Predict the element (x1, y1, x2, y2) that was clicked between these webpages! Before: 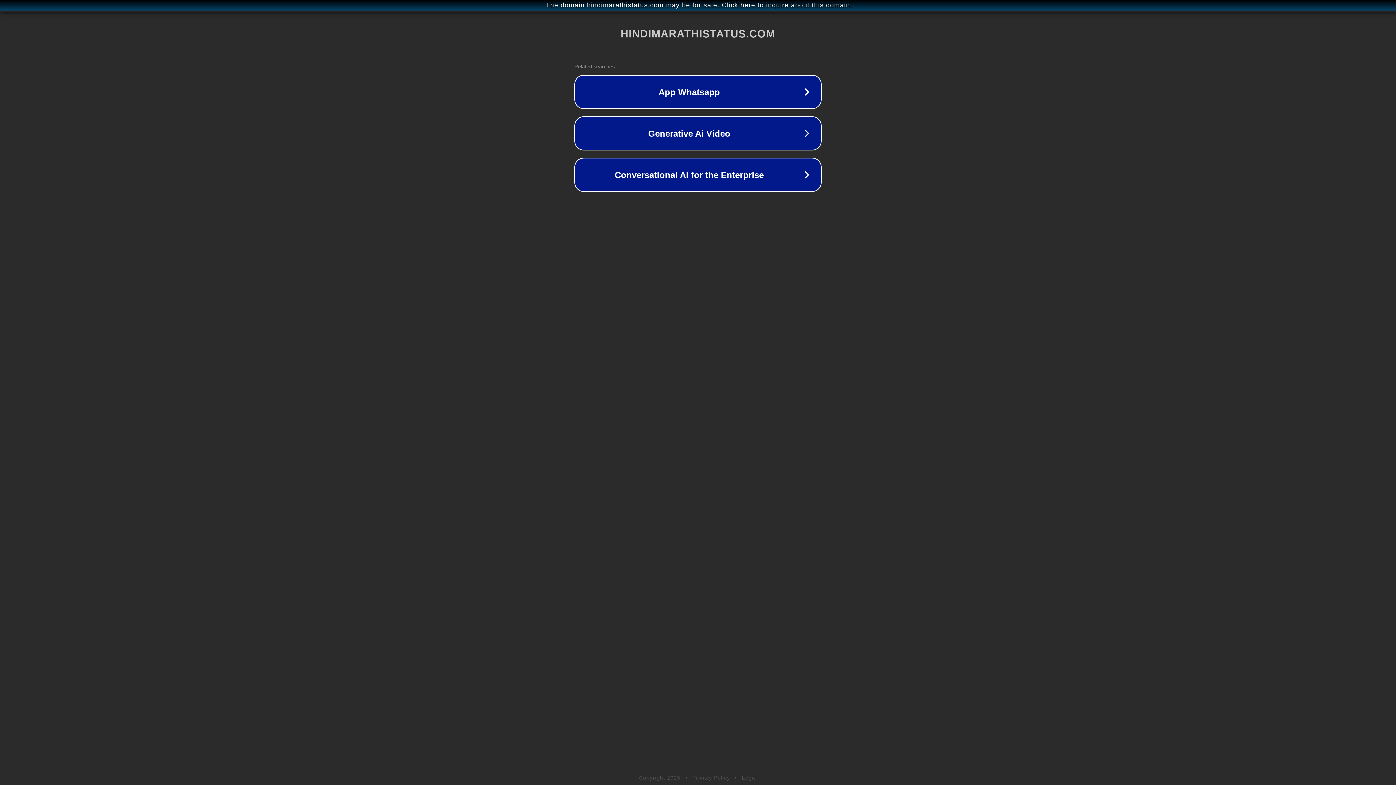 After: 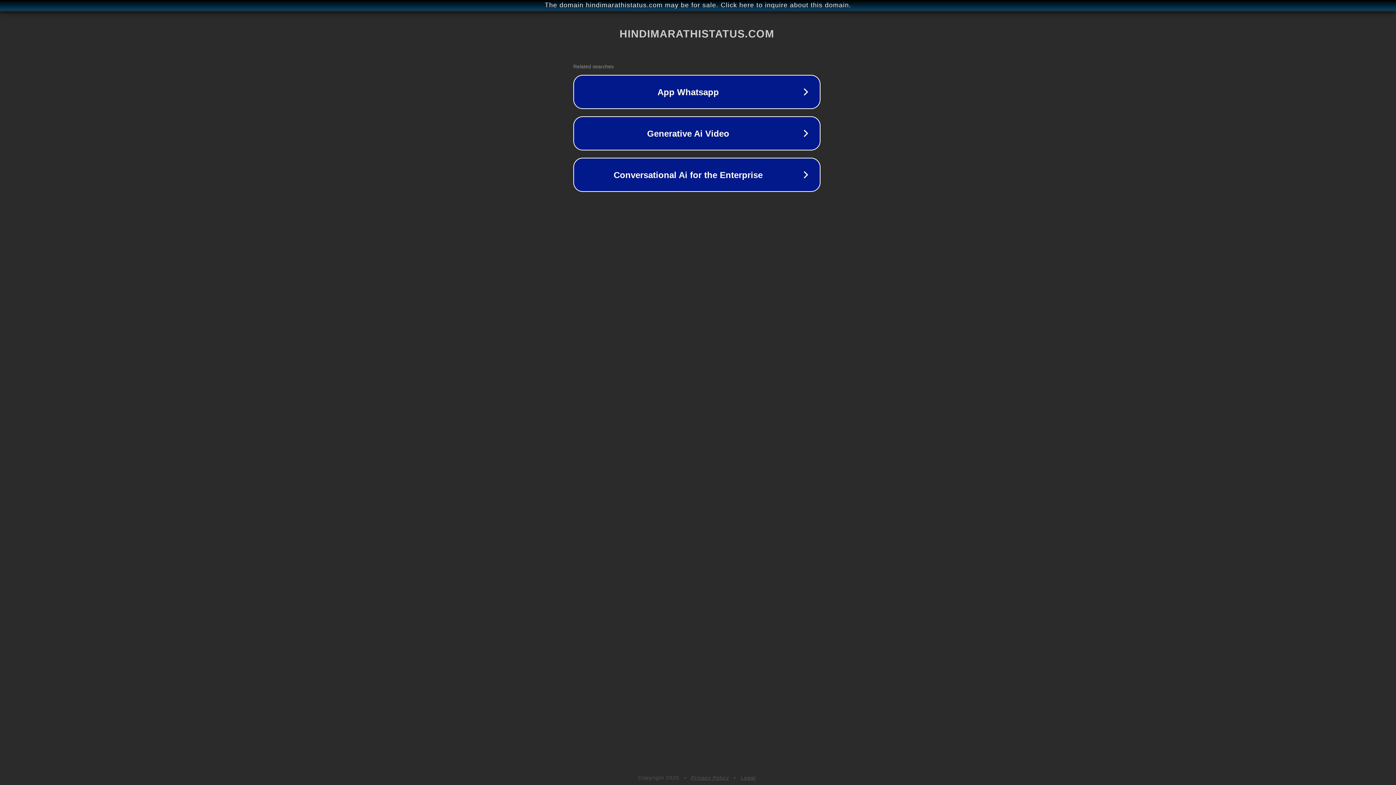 Action: bbox: (1, 1, 1397, 9) label: The domain hindimarathistatus.com may be for sale. Click here to inquire about this domain.